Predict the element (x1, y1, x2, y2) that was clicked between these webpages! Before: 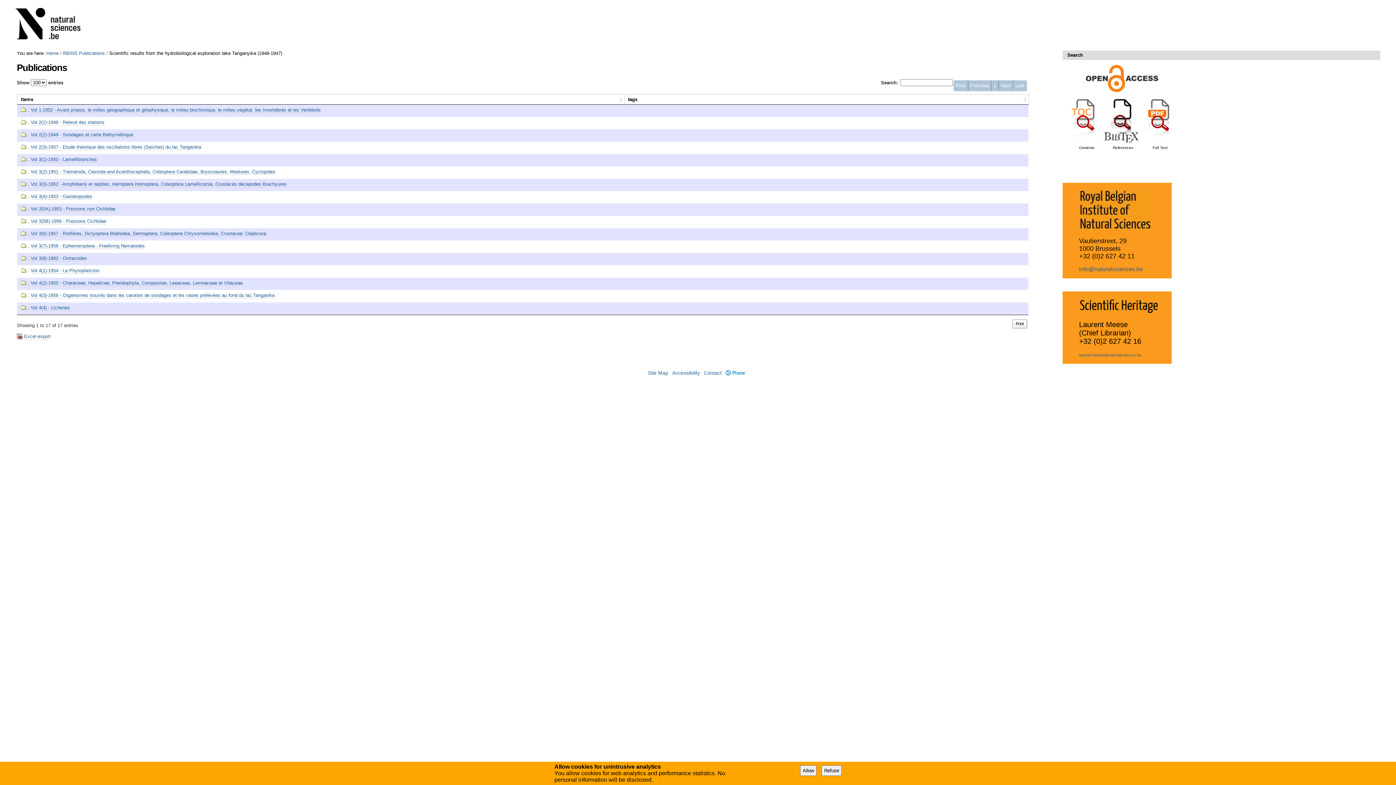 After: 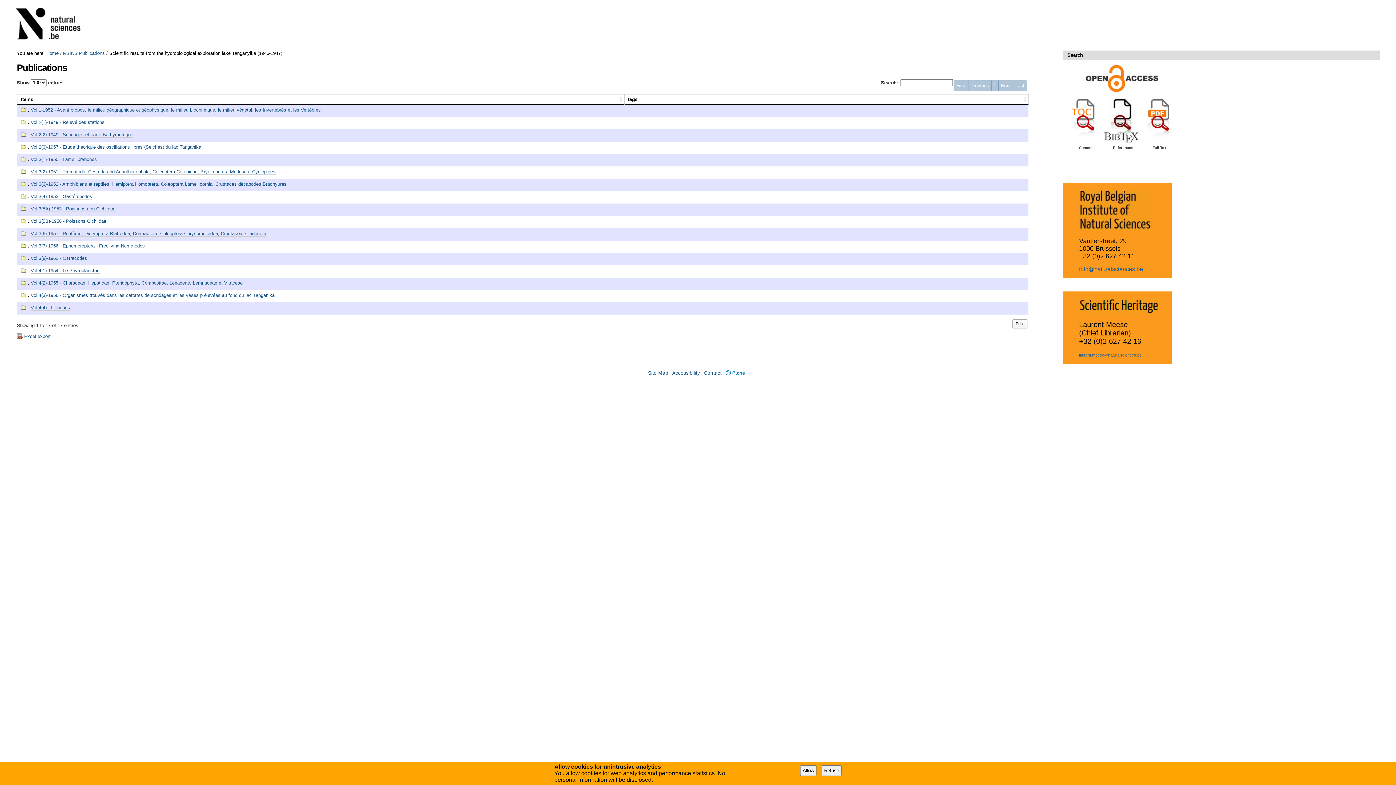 Action: label: Last bbox: (1012, 80, 1027, 91)